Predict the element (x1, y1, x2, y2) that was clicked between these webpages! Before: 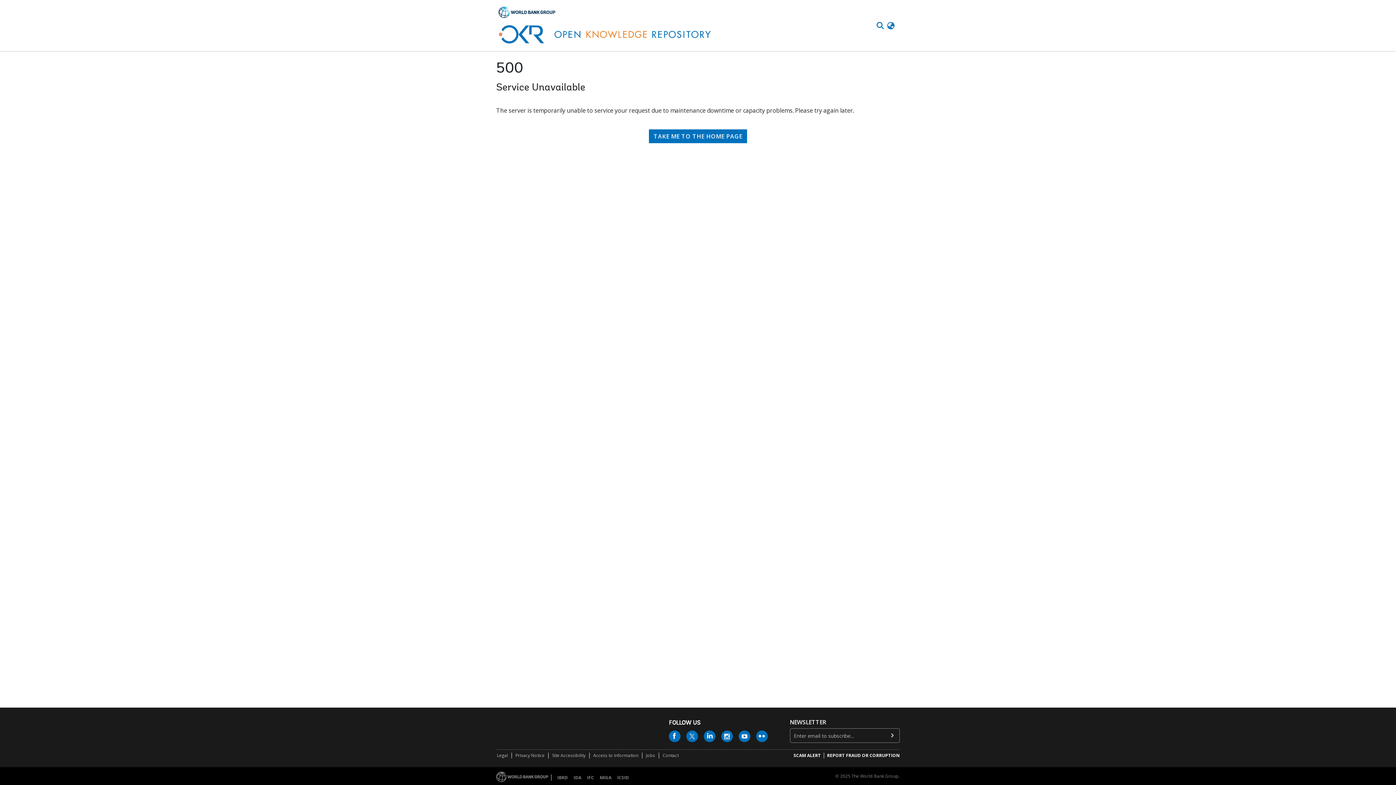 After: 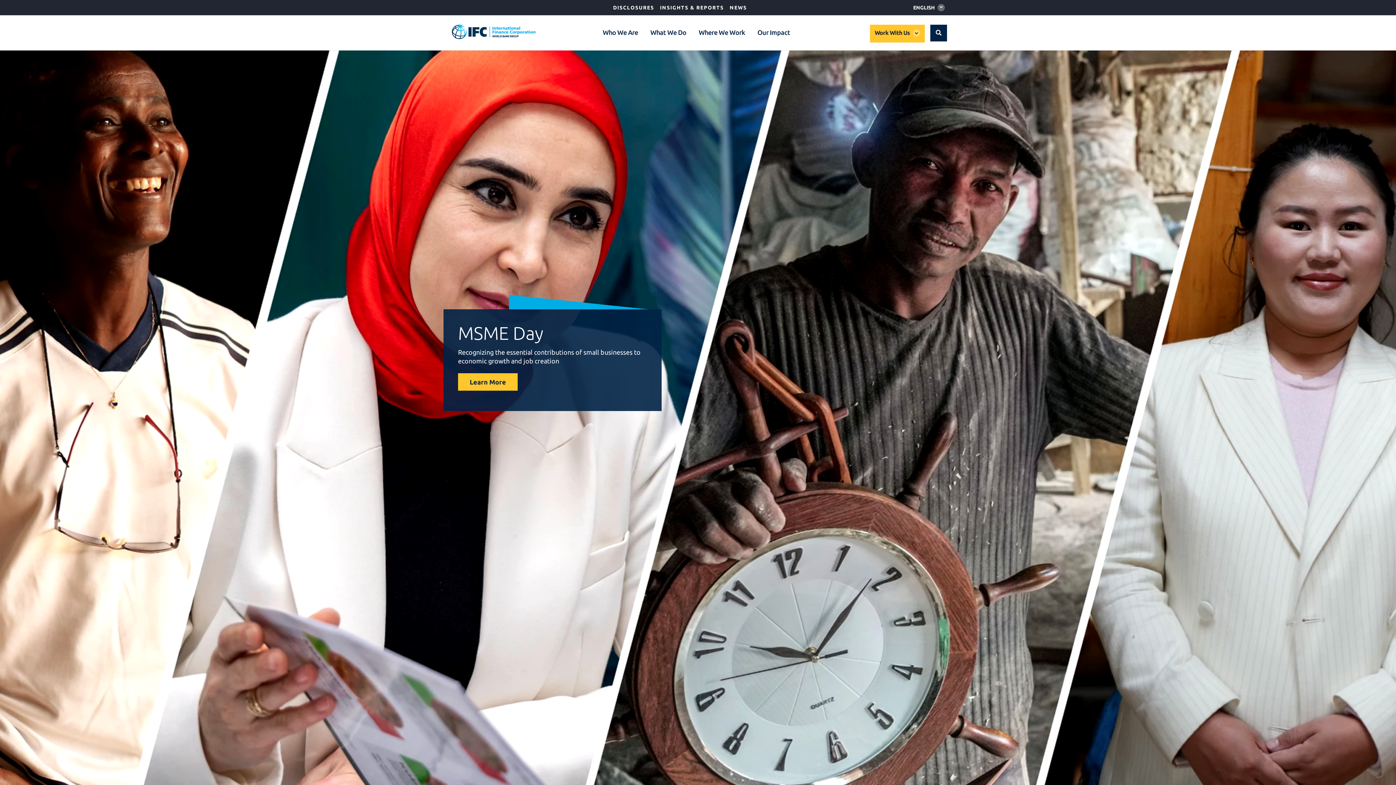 Action: label: IFC bbox: (584, 774, 597, 781)